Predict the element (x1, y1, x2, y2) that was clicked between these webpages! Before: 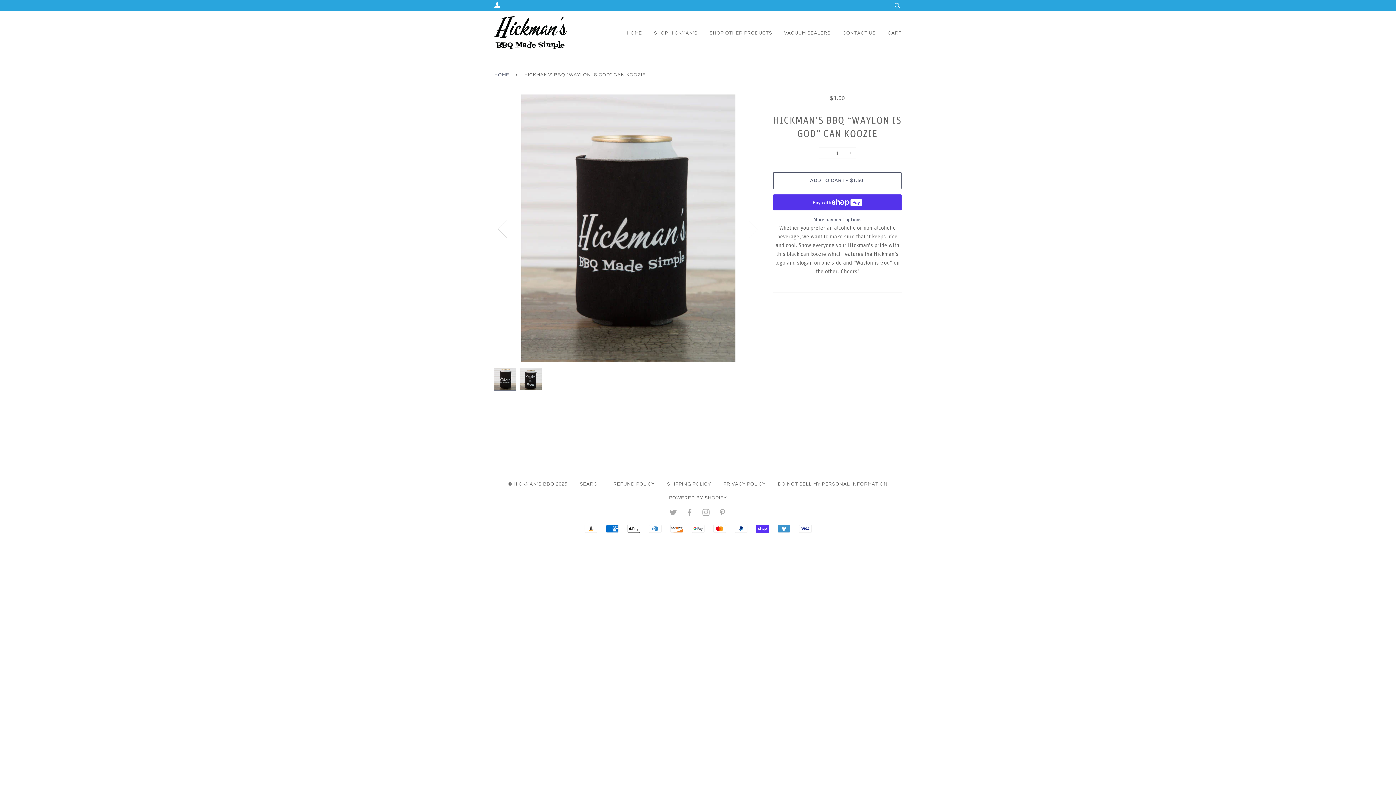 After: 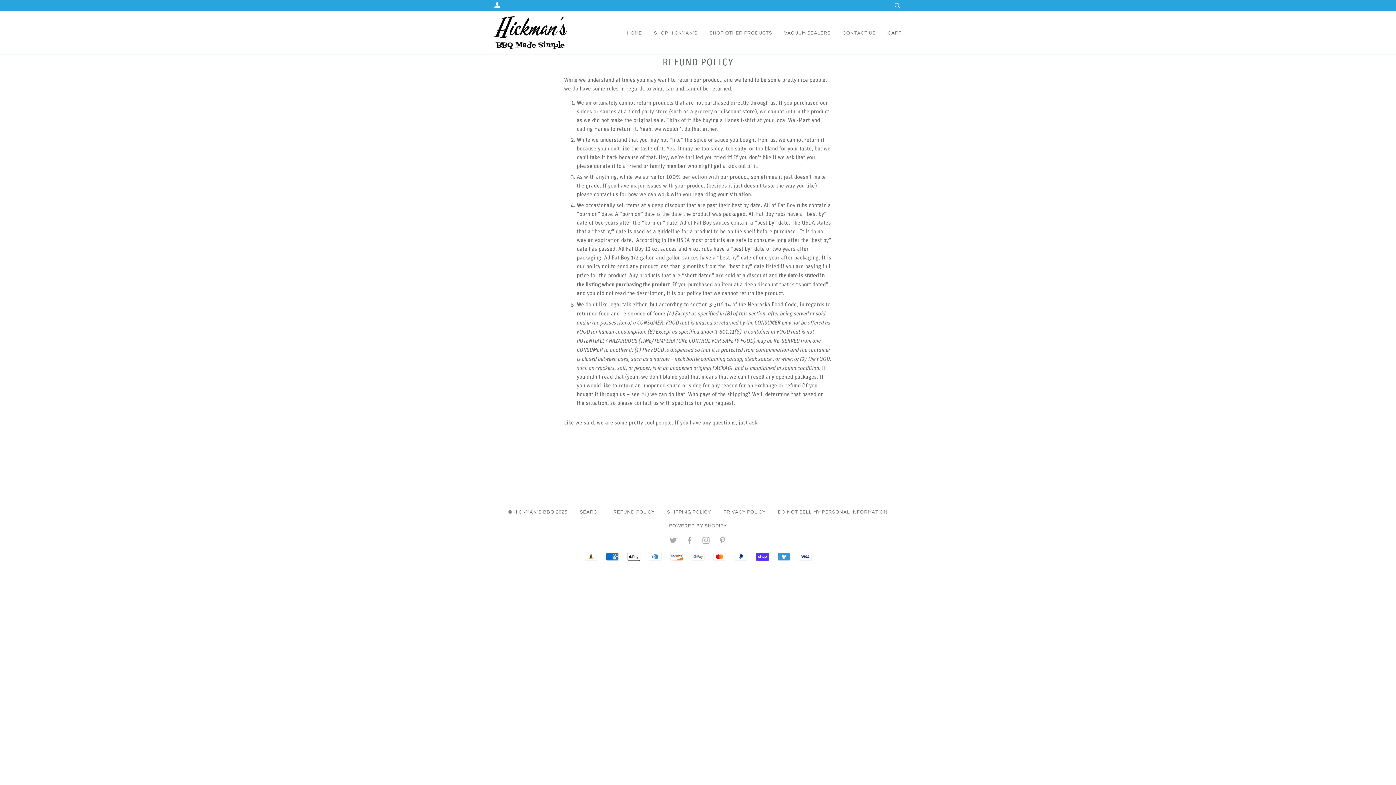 Action: label: REFUND POLICY bbox: (613, 481, 654, 486)